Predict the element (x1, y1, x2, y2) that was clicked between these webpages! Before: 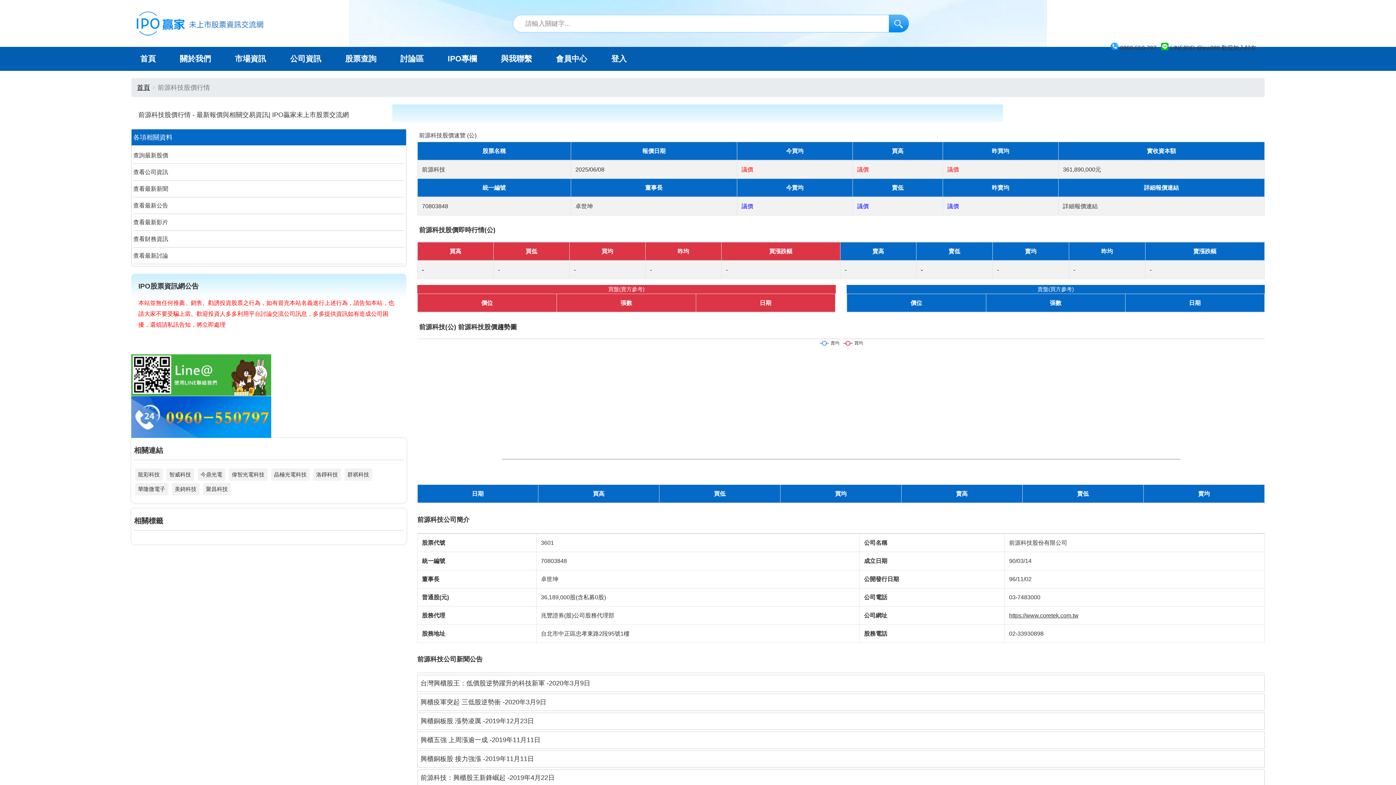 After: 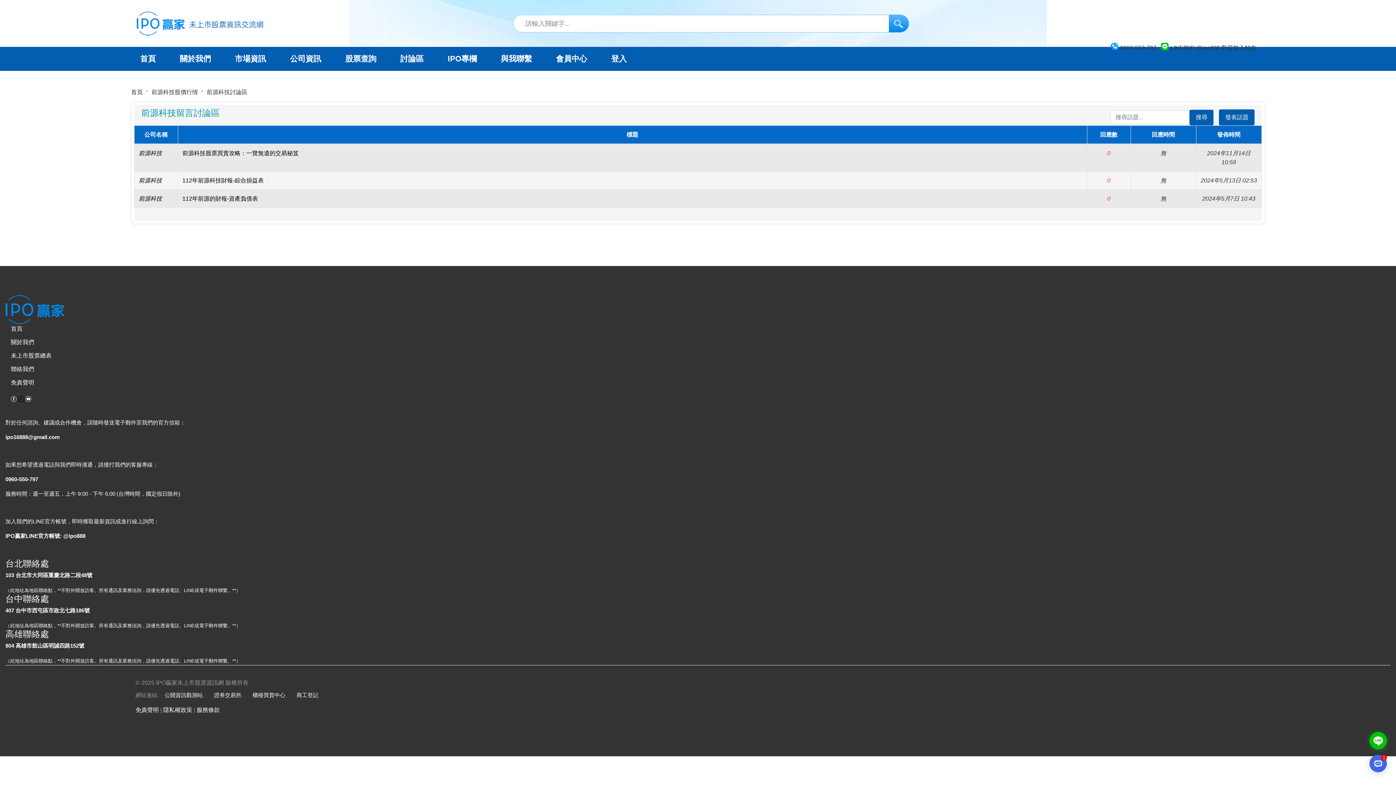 Action: label: 查看最新討論 bbox: (133, 247, 404, 263)